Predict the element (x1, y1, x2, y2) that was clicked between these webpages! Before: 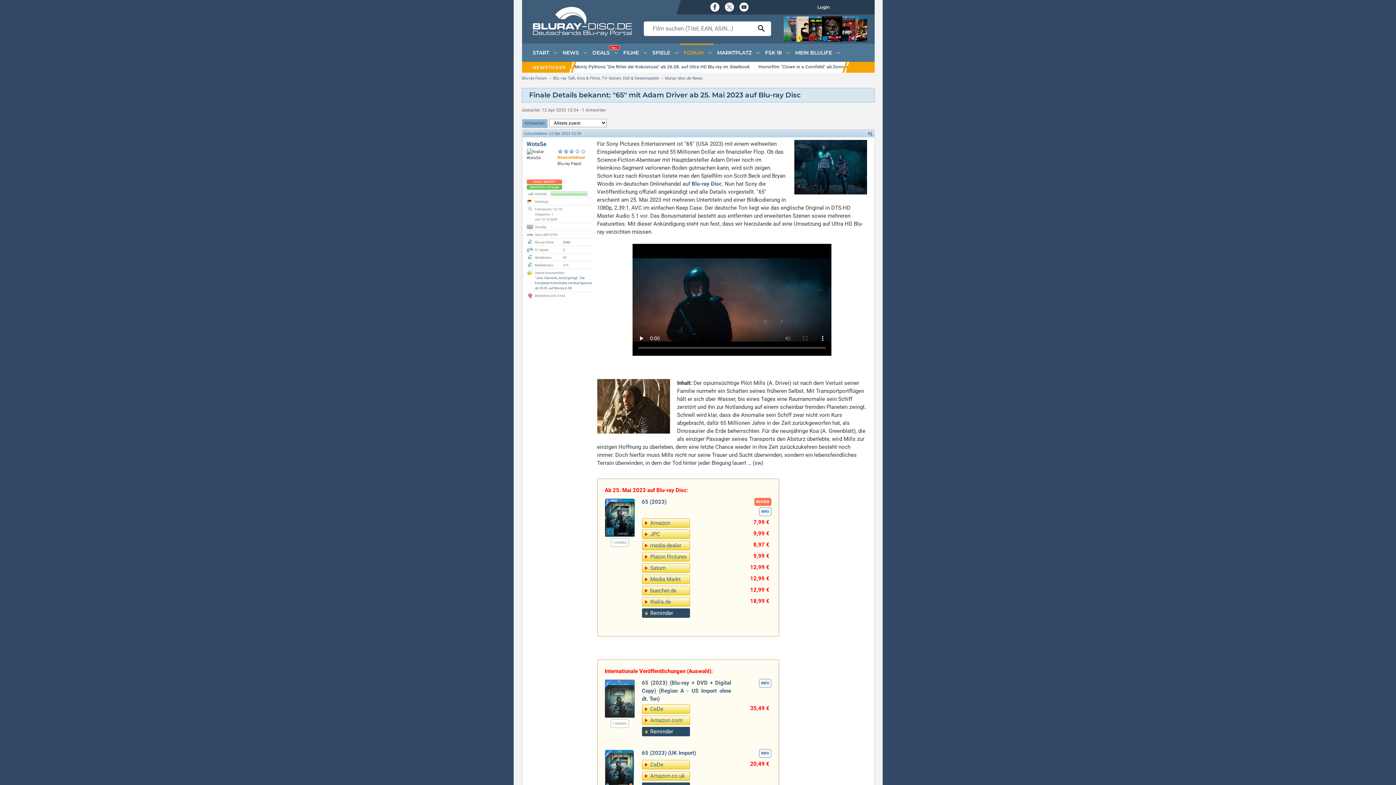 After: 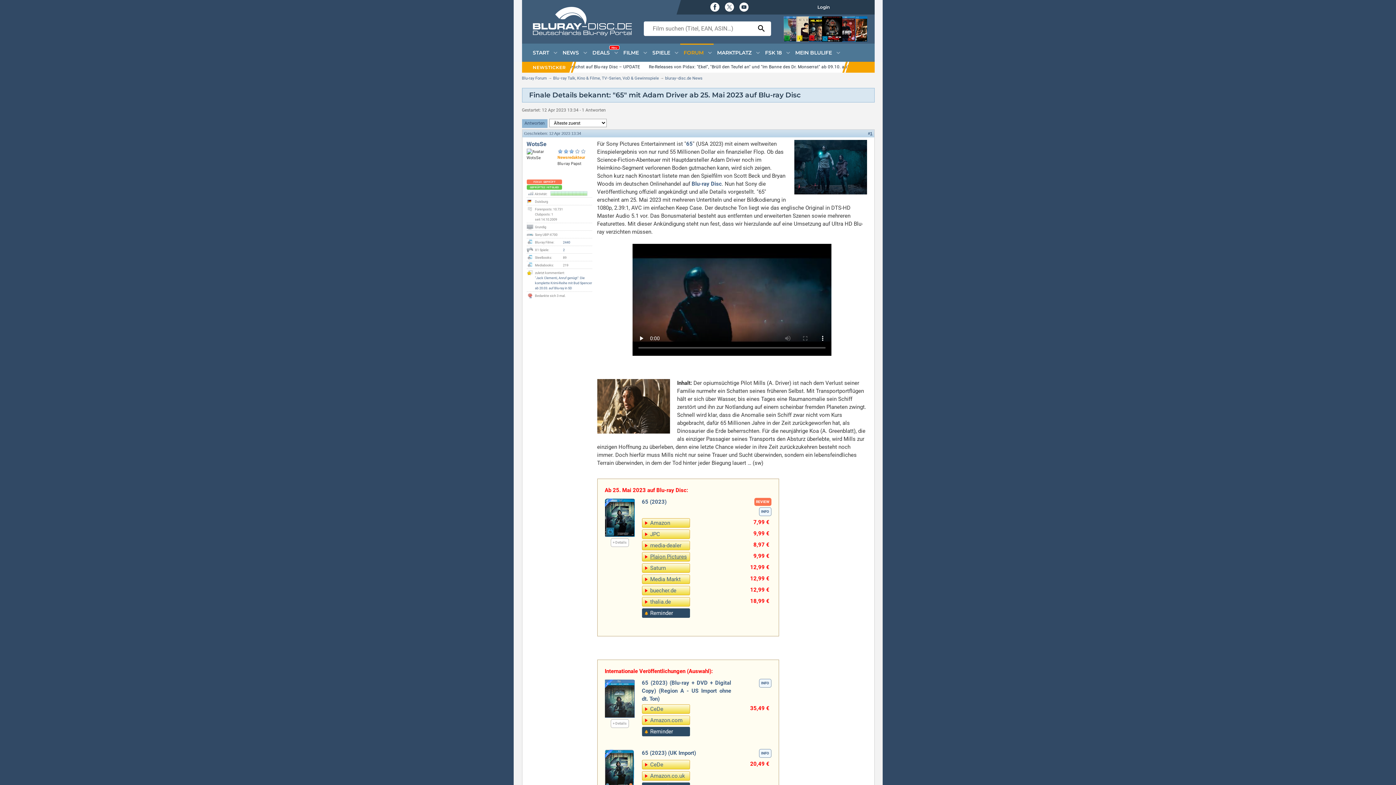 Action: bbox: (642, 552, 689, 561) label: Plaion Pictures